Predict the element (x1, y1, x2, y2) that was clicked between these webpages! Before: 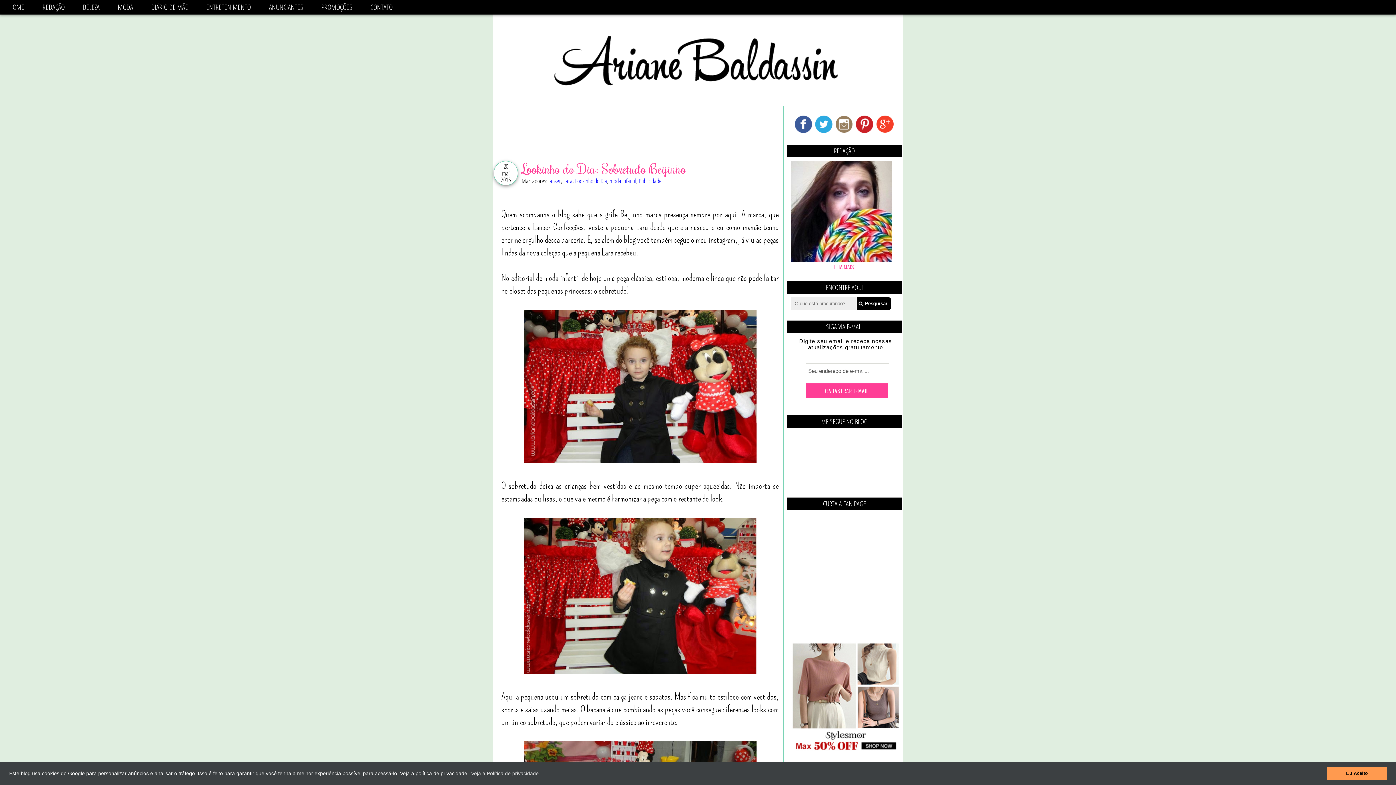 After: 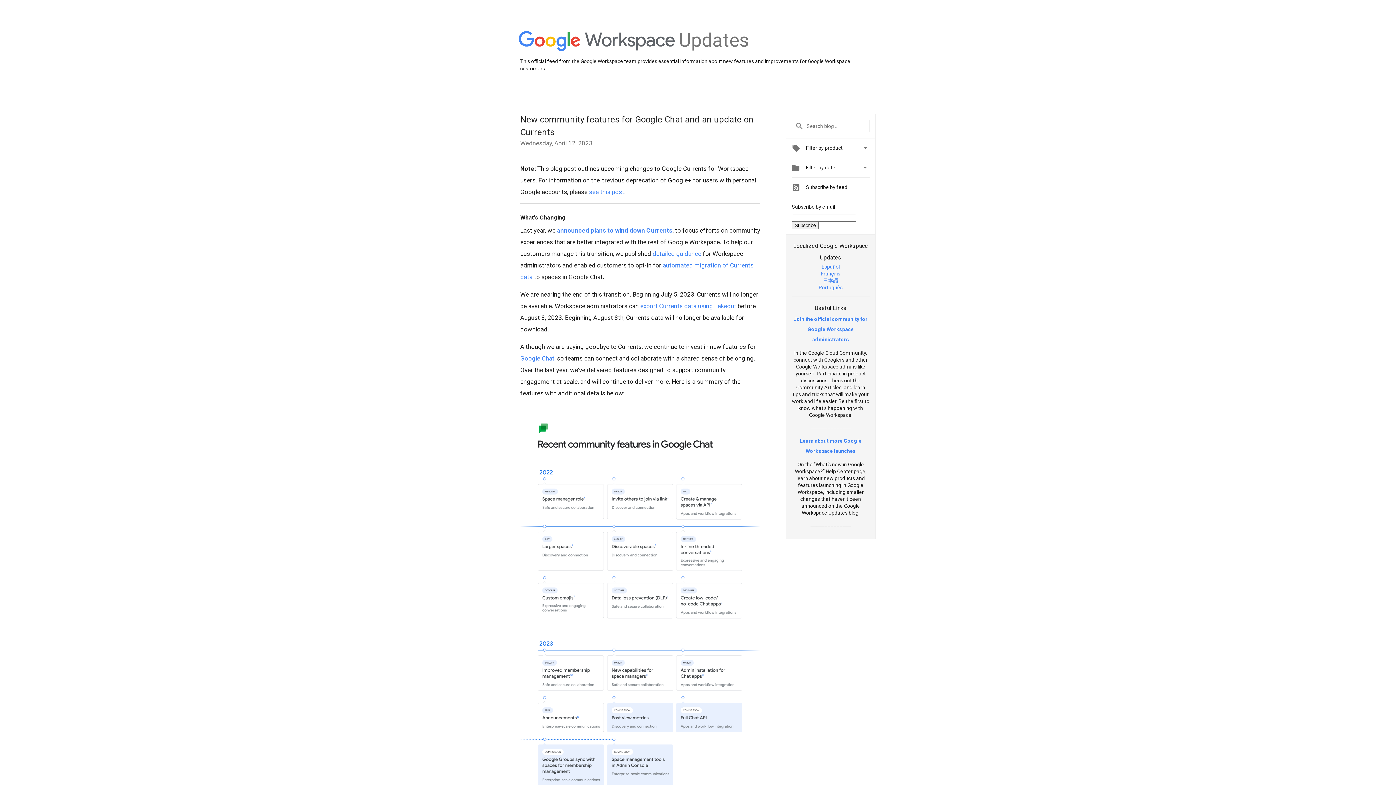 Action: bbox: (876, 127, 893, 133)